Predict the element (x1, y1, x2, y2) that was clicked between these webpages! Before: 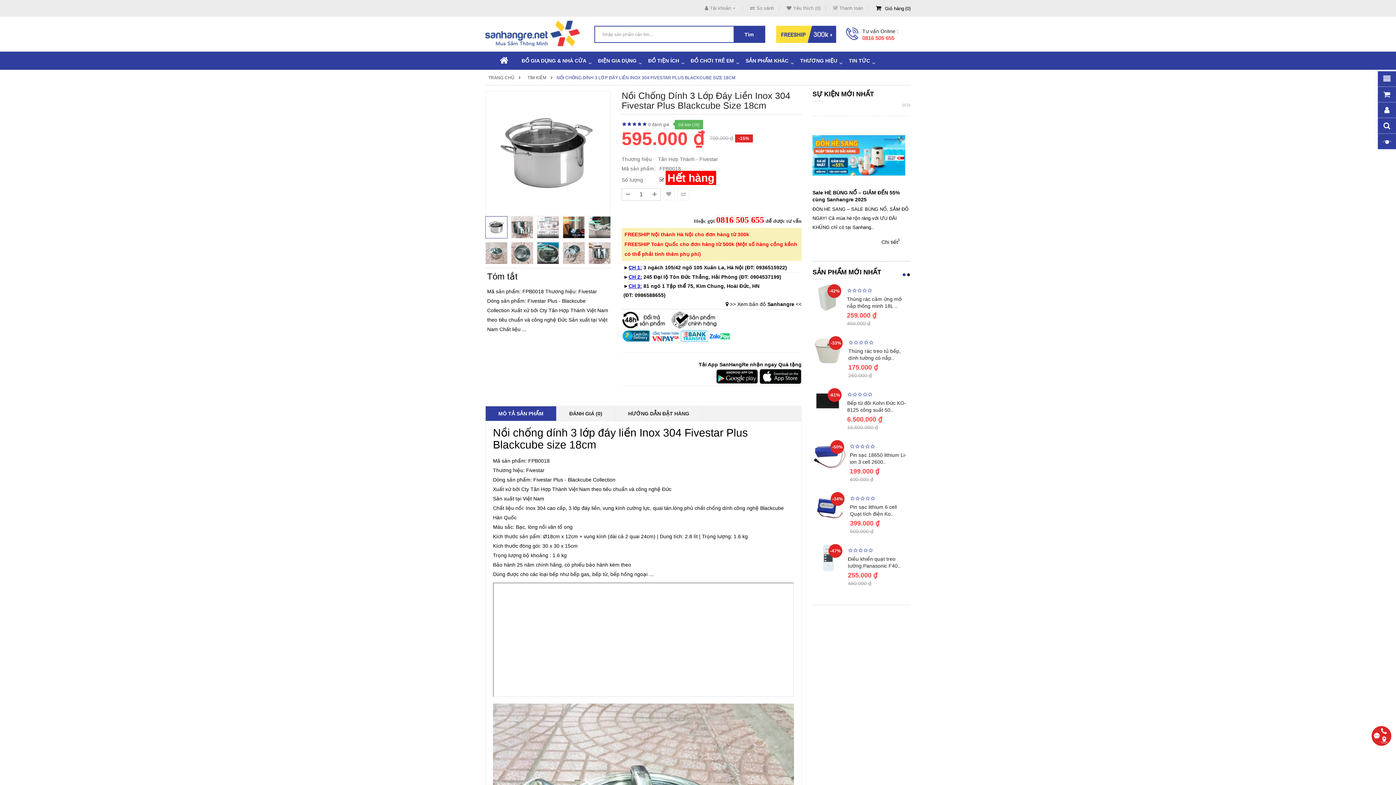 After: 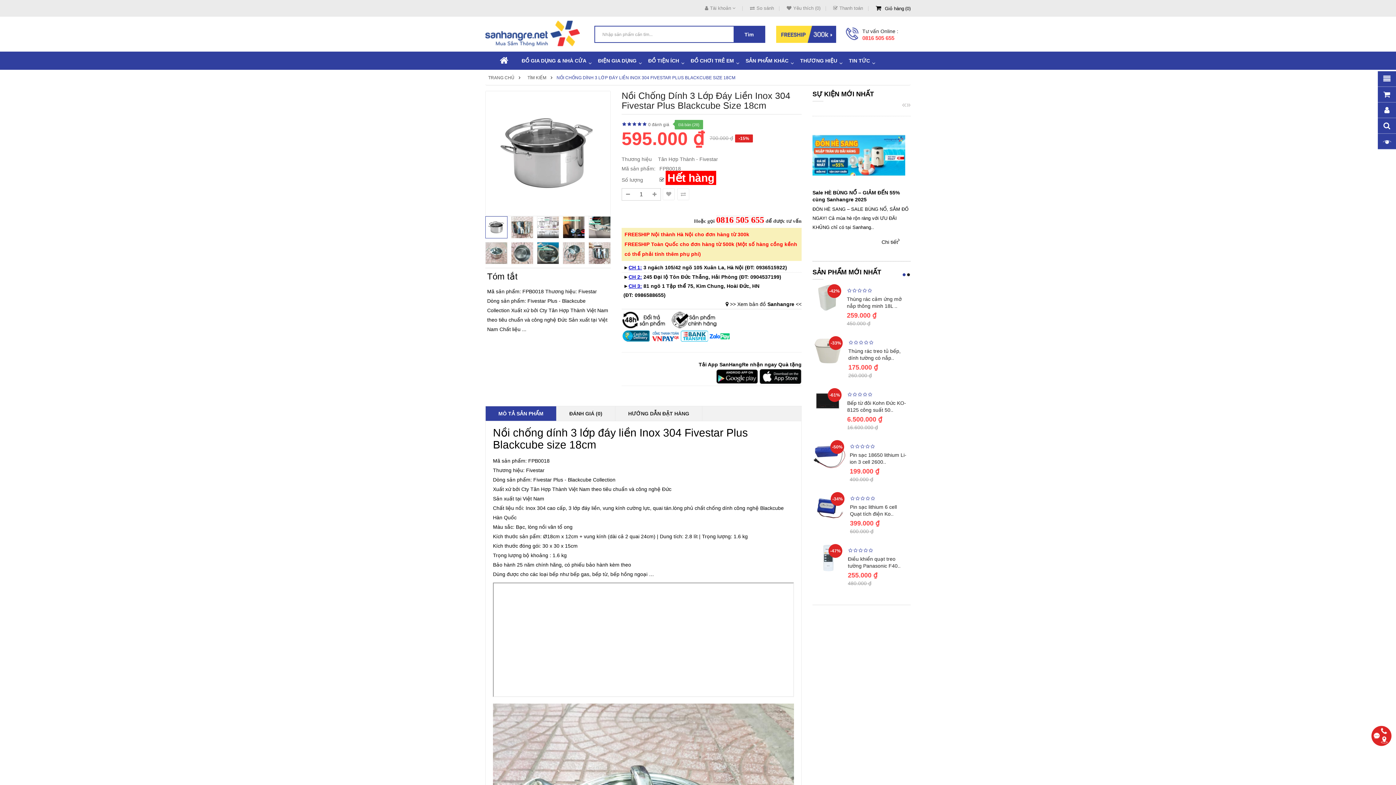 Action: label: MÔ TẢ SẢN PHẨM bbox: (485, 406, 556, 420)